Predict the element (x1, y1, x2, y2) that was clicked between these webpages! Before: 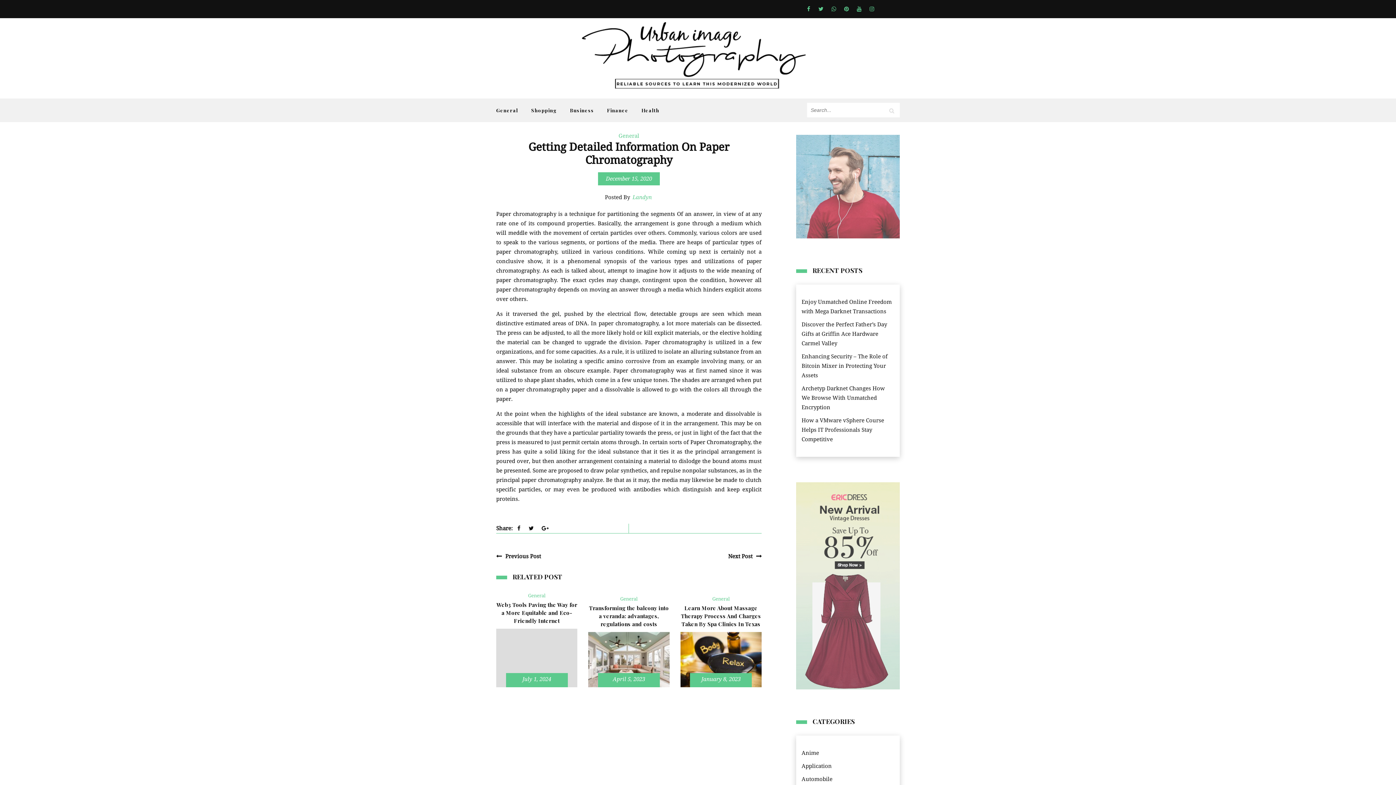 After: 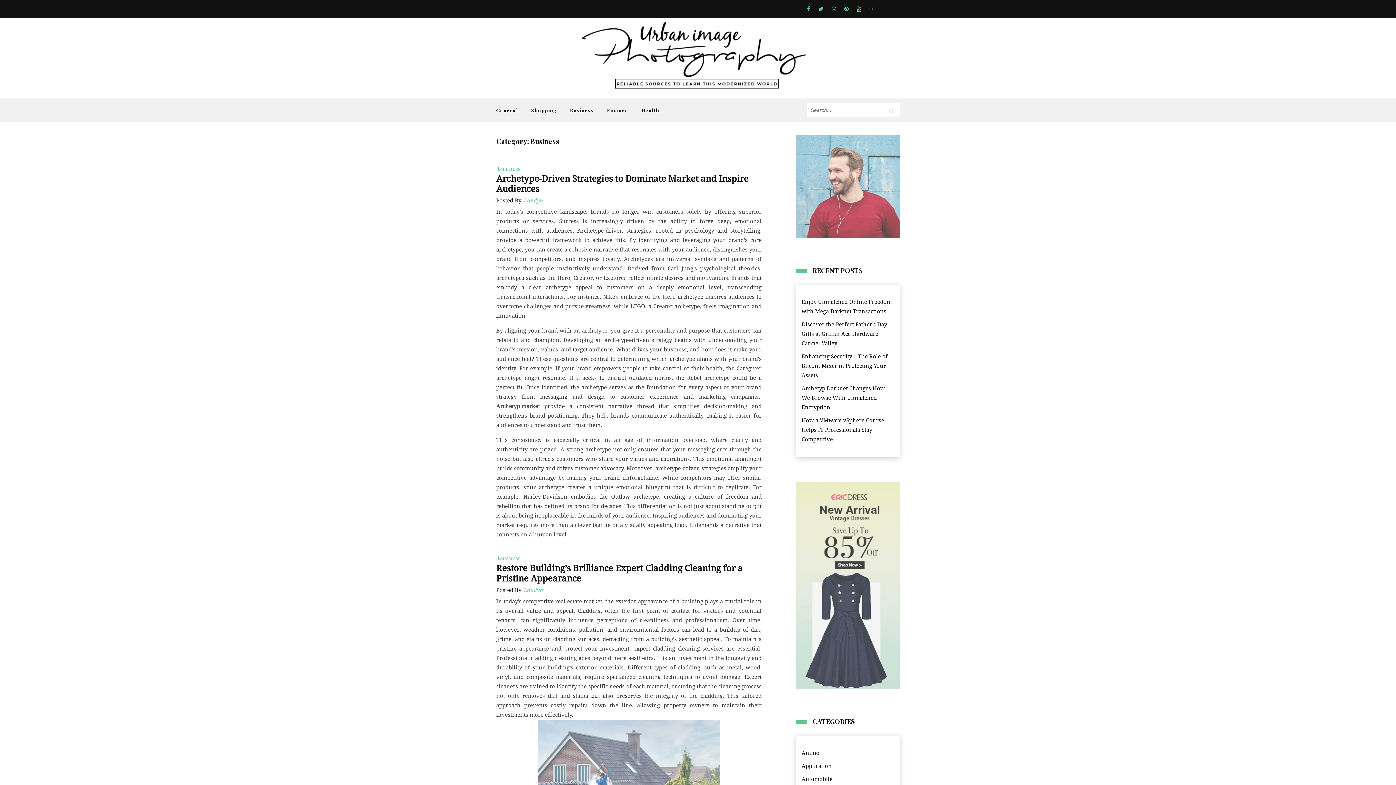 Action: bbox: (564, 102, 599, 118) label: Business